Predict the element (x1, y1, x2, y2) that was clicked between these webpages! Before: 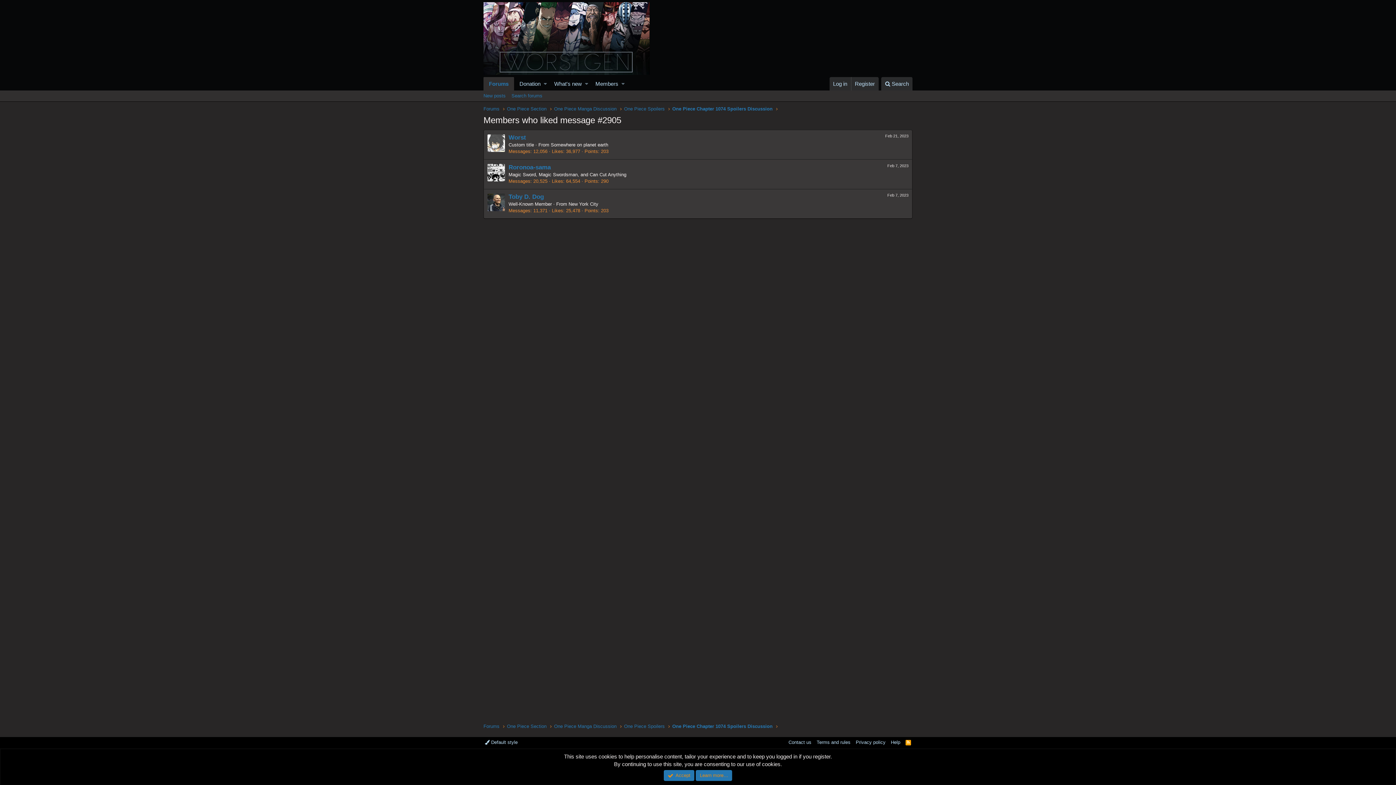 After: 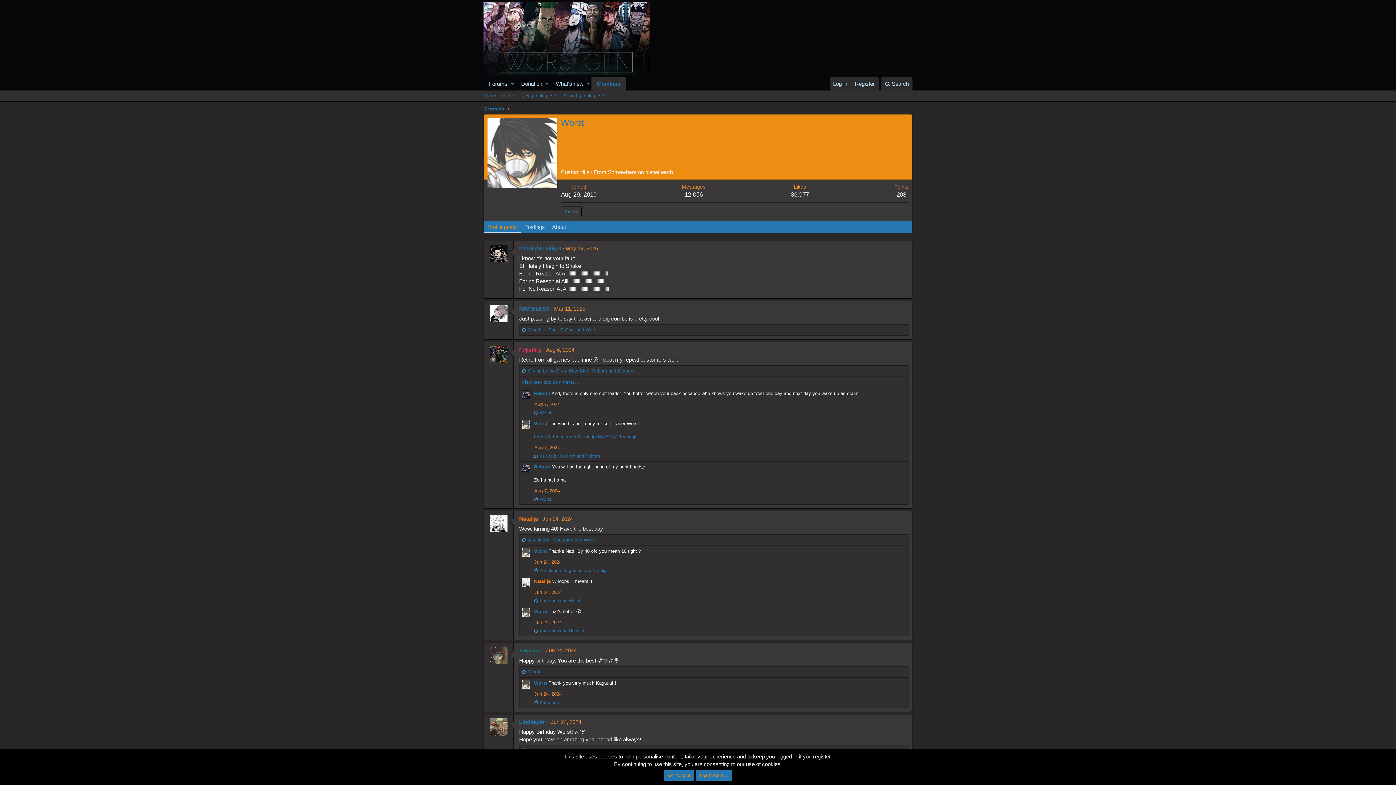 Action: label: Worst bbox: (508, 134, 526, 141)